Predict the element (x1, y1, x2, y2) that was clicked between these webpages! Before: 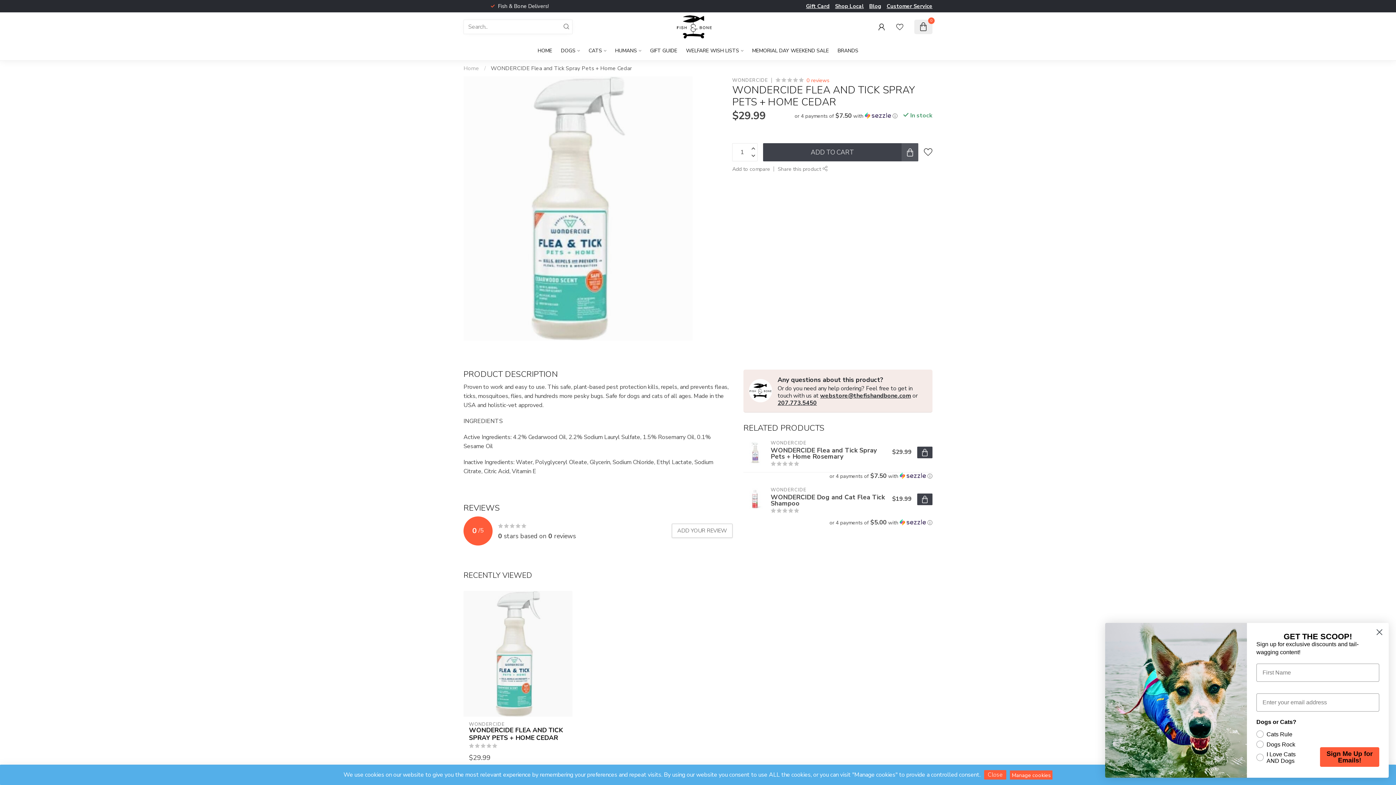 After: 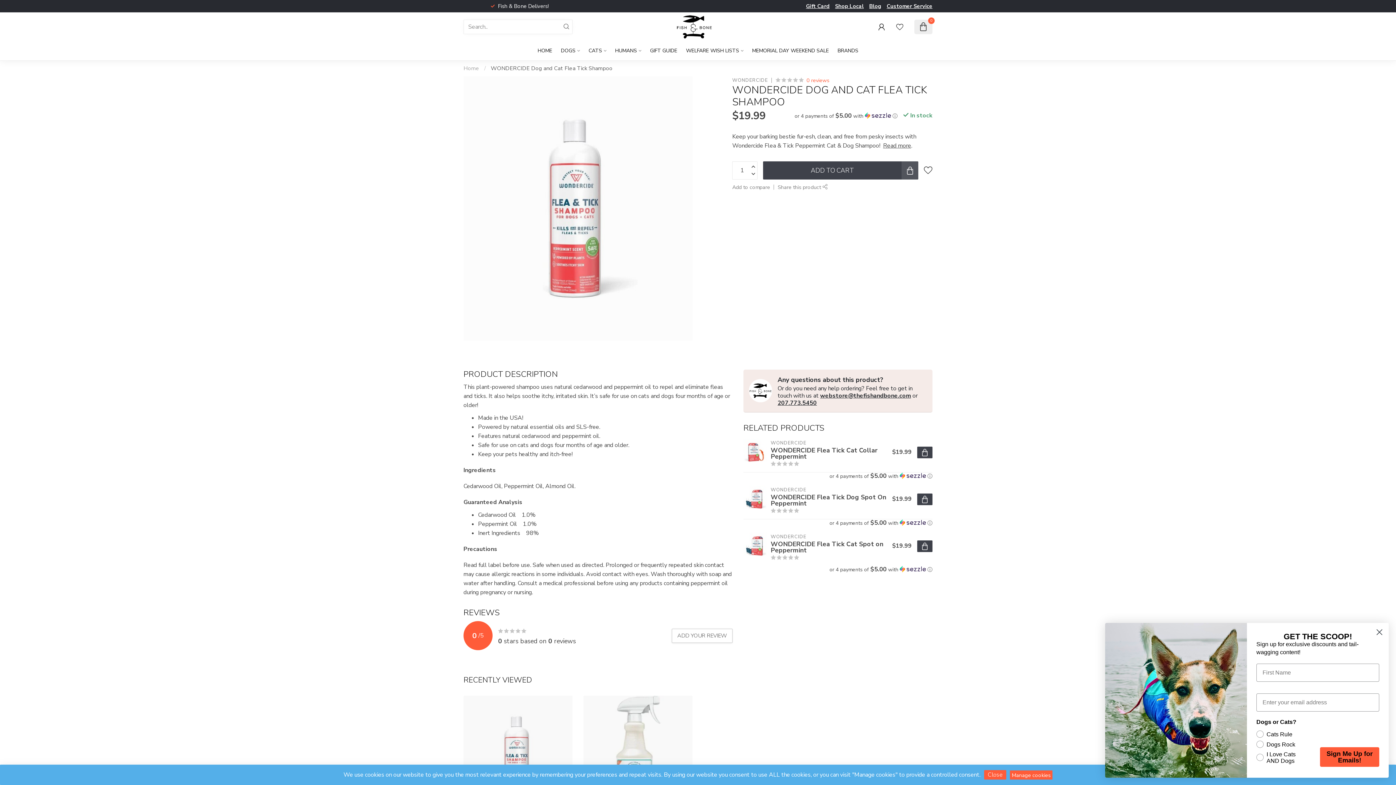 Action: bbox: (767, 485, 892, 513) label: WONDERCIDE
WONDERCIDE Dog and Cat Flea Tick Shampoo